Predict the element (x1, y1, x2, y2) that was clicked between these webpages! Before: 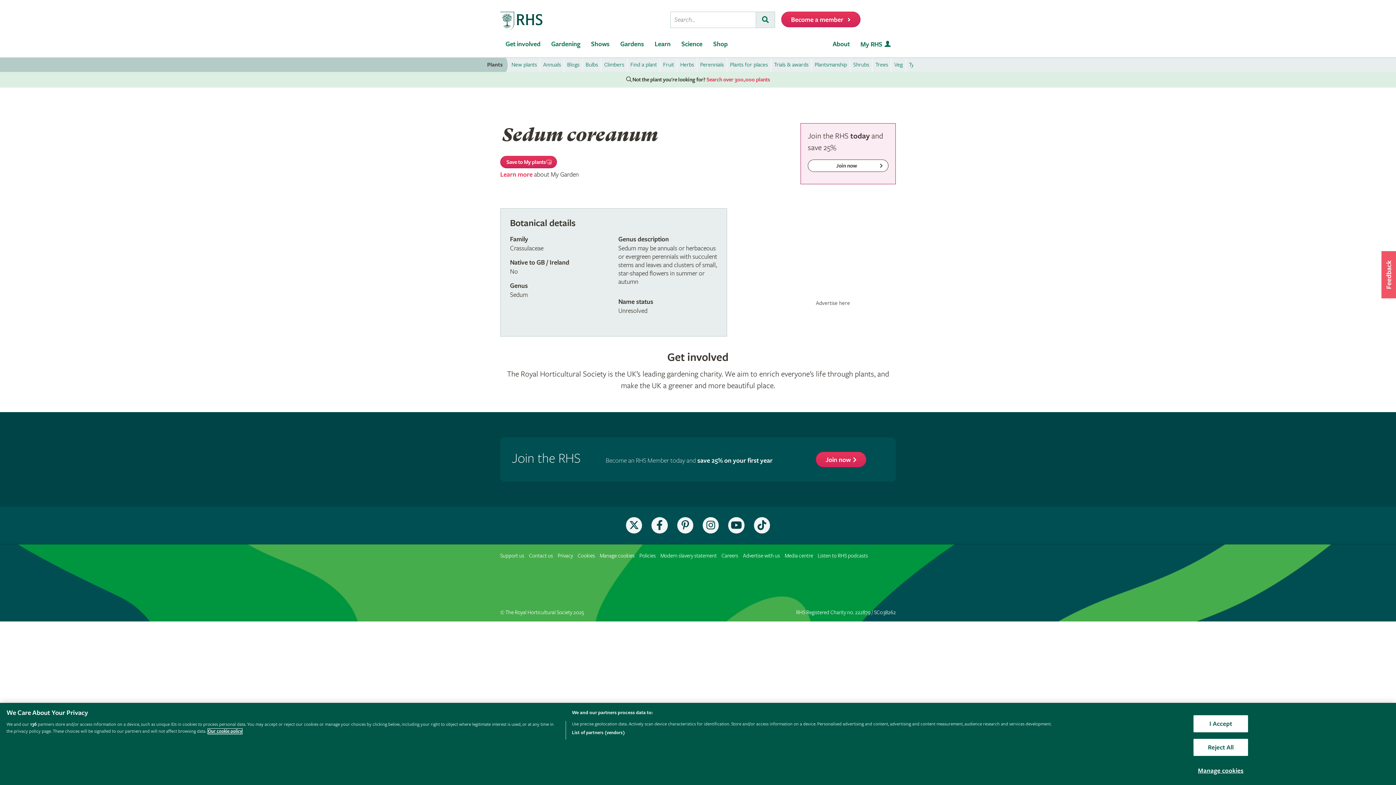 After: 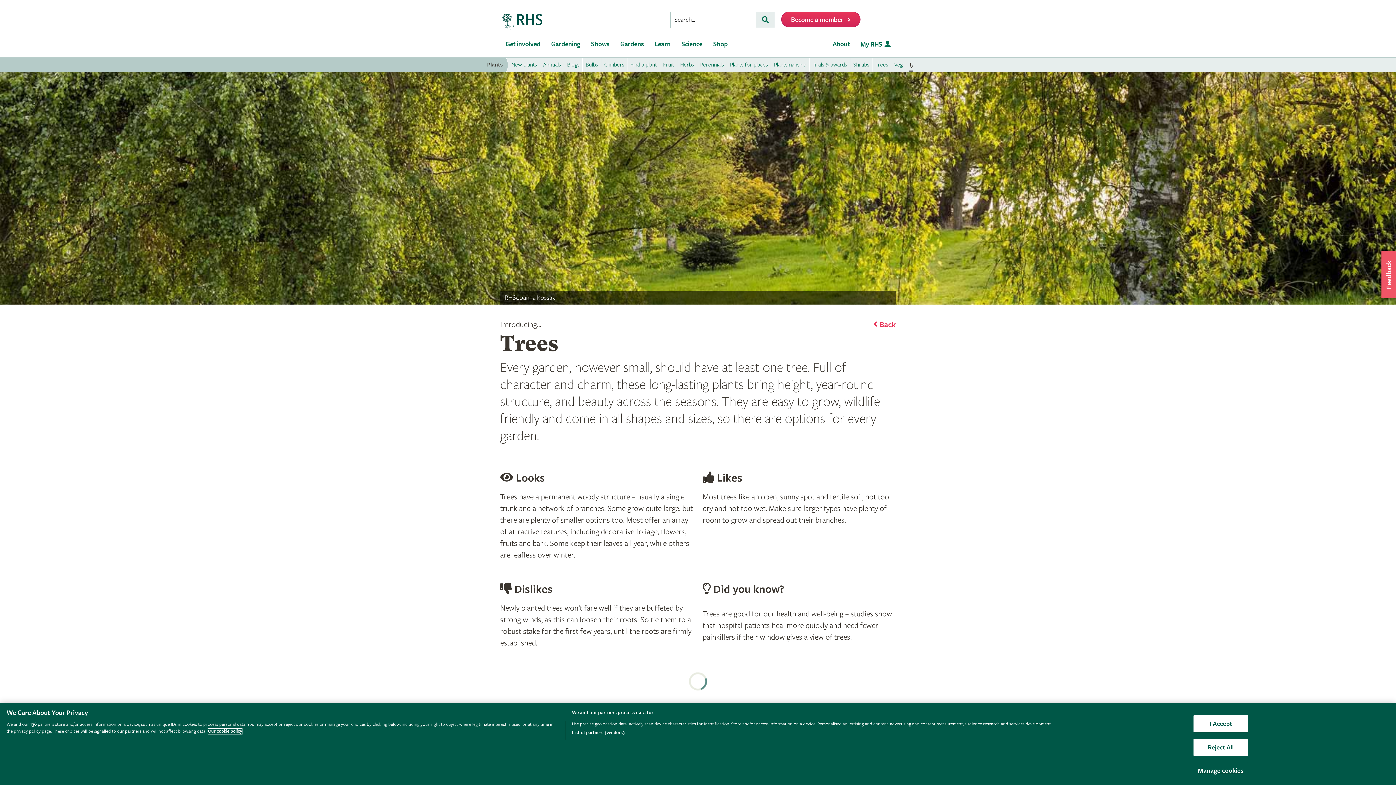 Action: label: Trees bbox: (872, 57, 891, 72)